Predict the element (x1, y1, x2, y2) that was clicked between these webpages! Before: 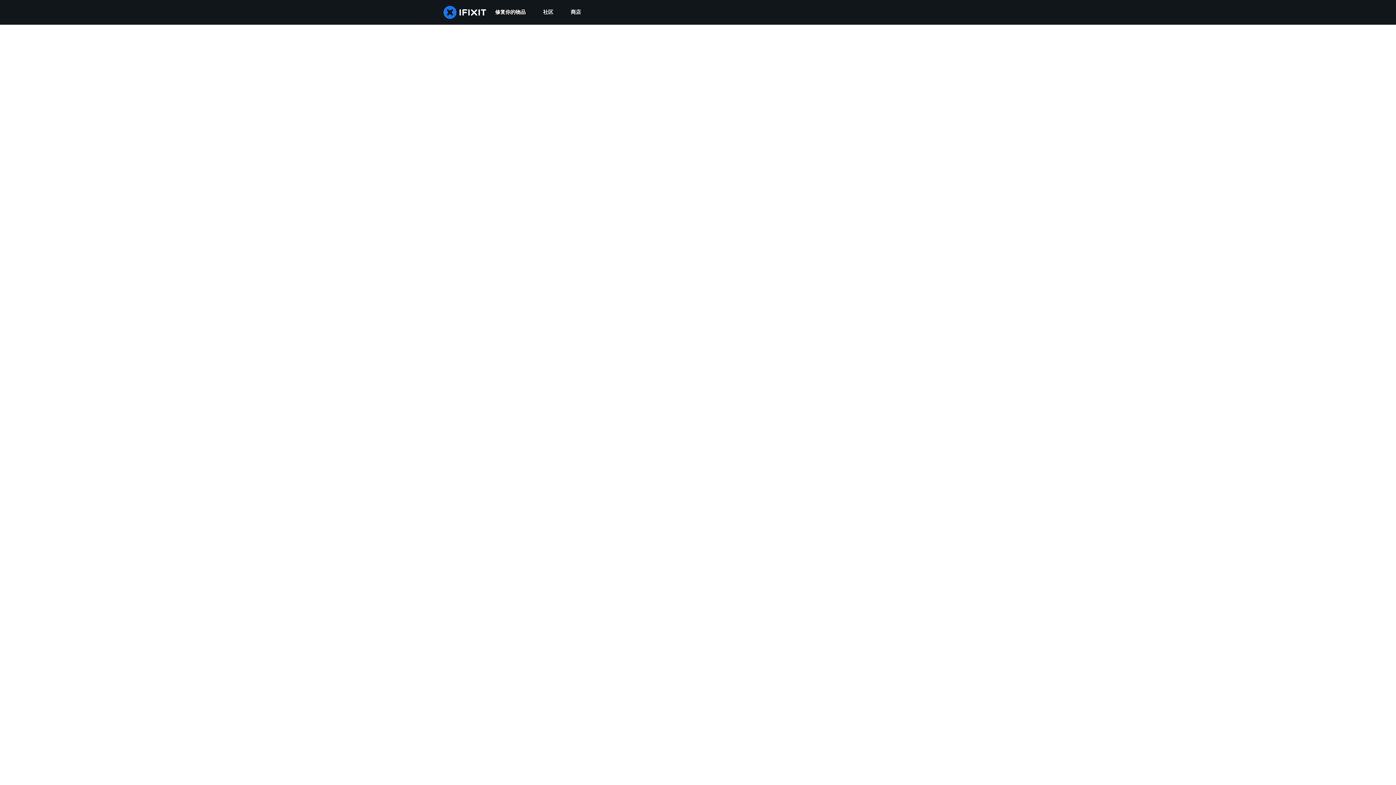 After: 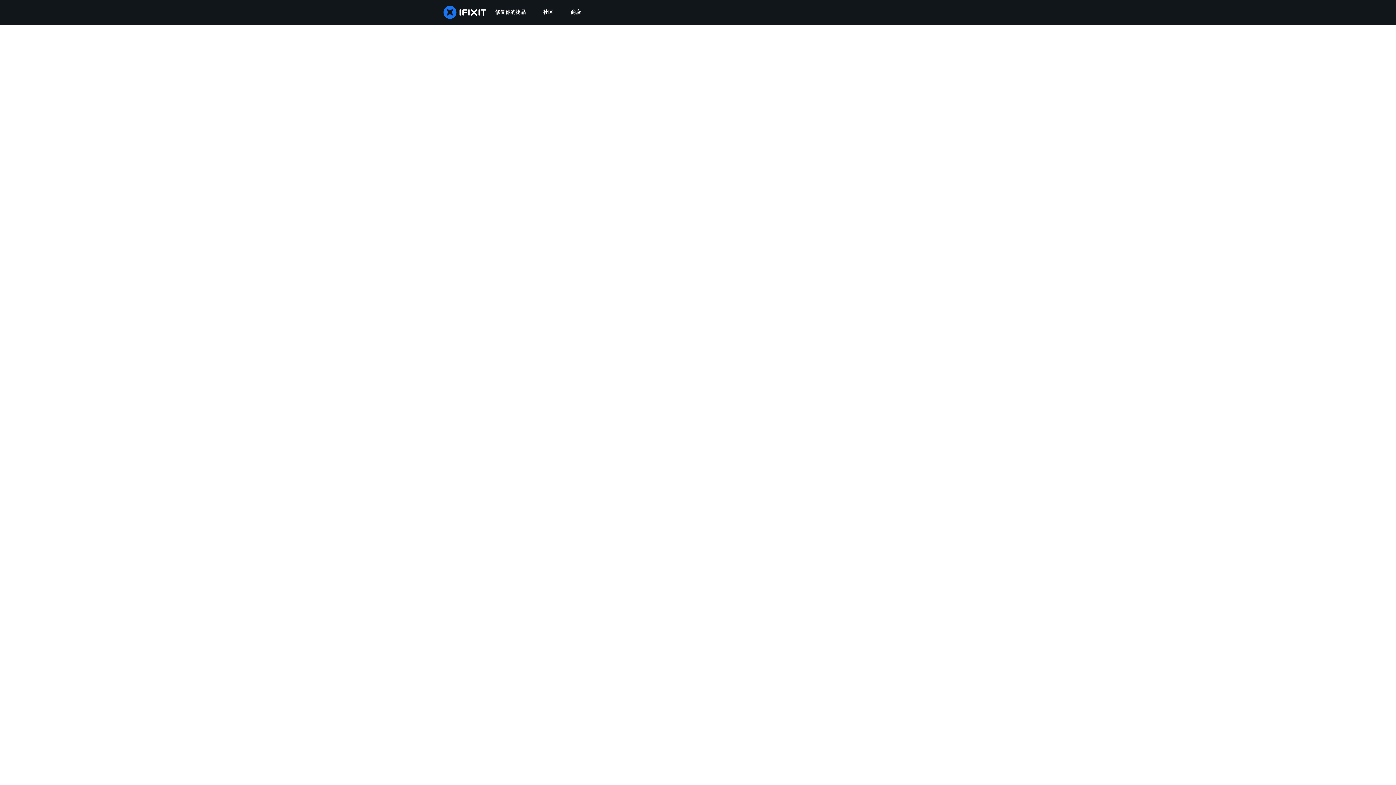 Action: label: 社区 bbox: (534, 0, 562, 24)